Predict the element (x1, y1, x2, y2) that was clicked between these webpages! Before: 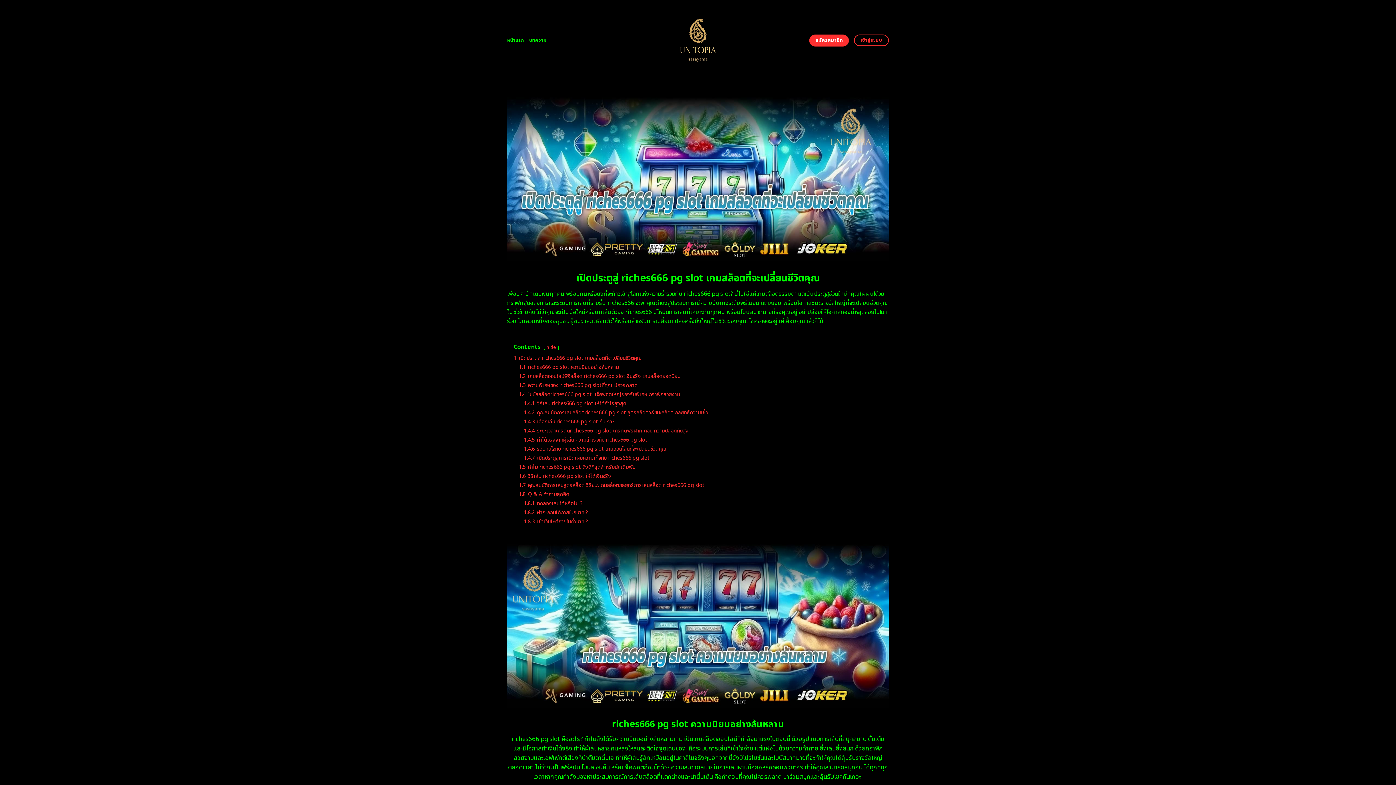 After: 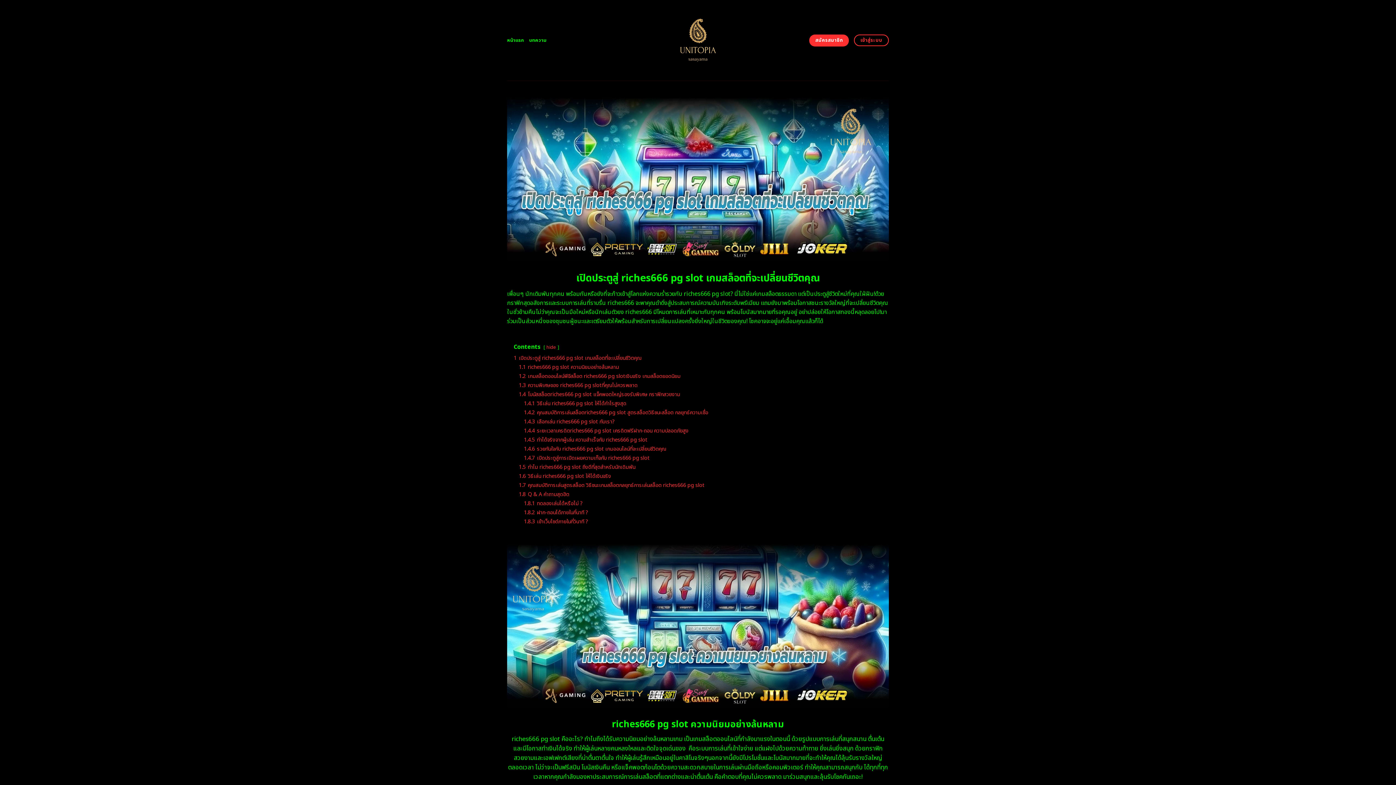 Action: label: หน้าแรก bbox: (507, 33, 524, 46)